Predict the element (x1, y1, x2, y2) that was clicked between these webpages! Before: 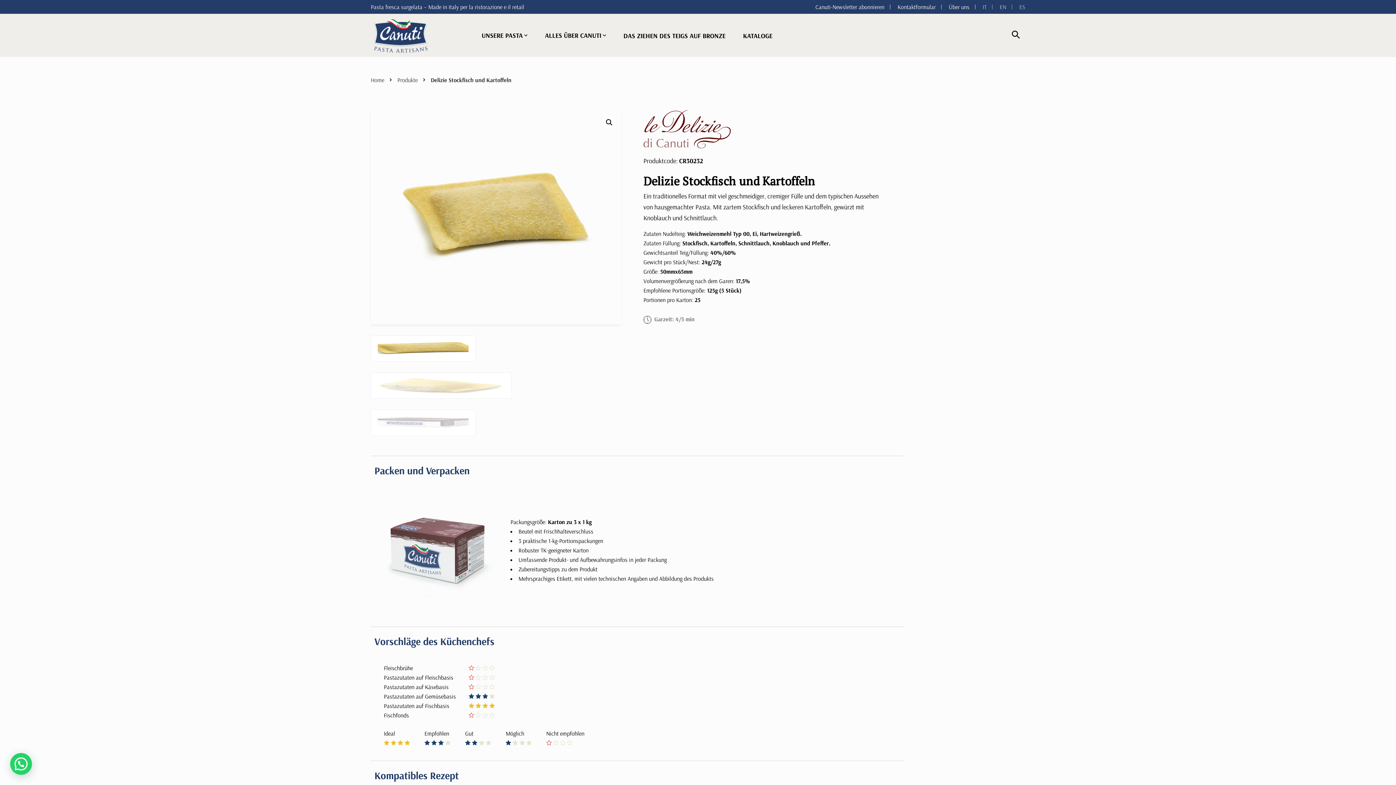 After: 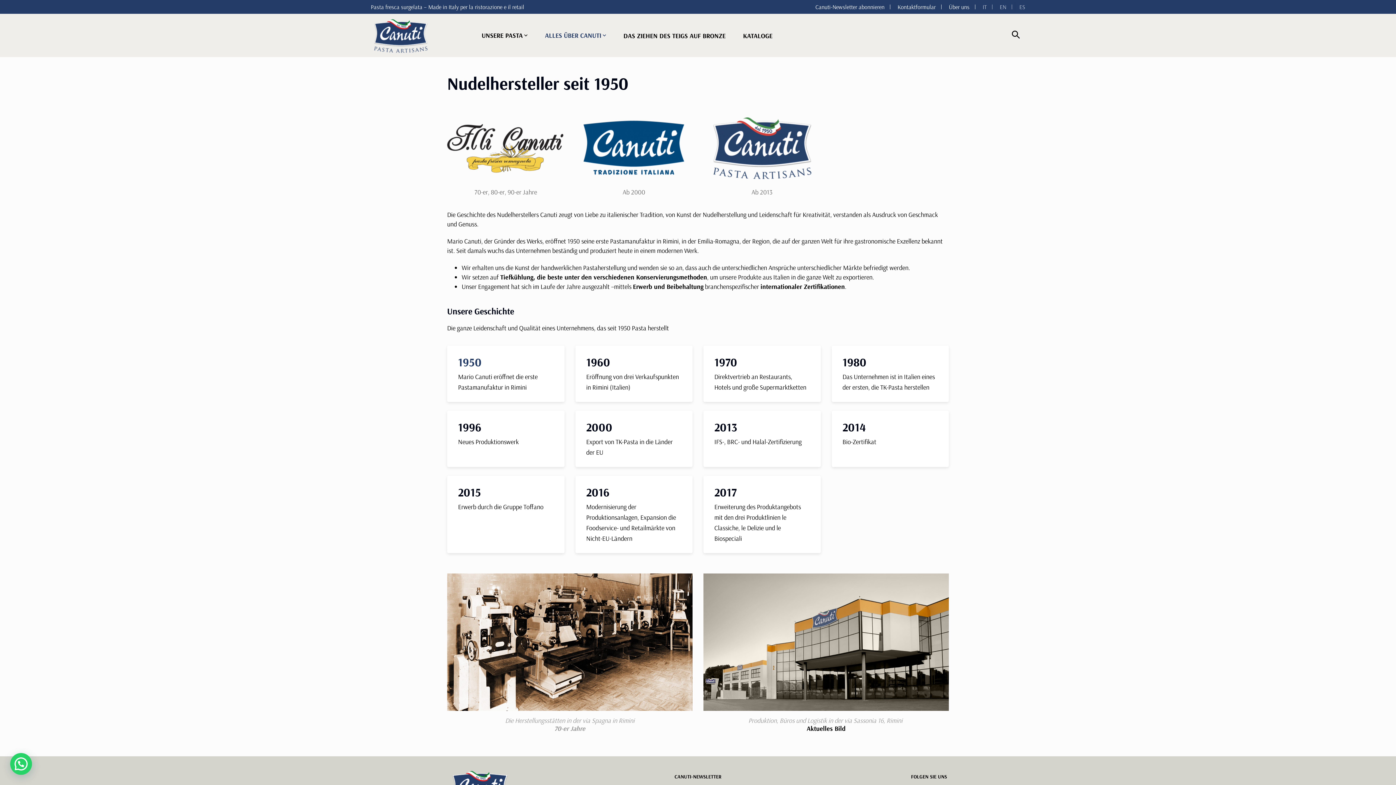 Action: bbox: (949, 3, 969, 10) label: Über uns